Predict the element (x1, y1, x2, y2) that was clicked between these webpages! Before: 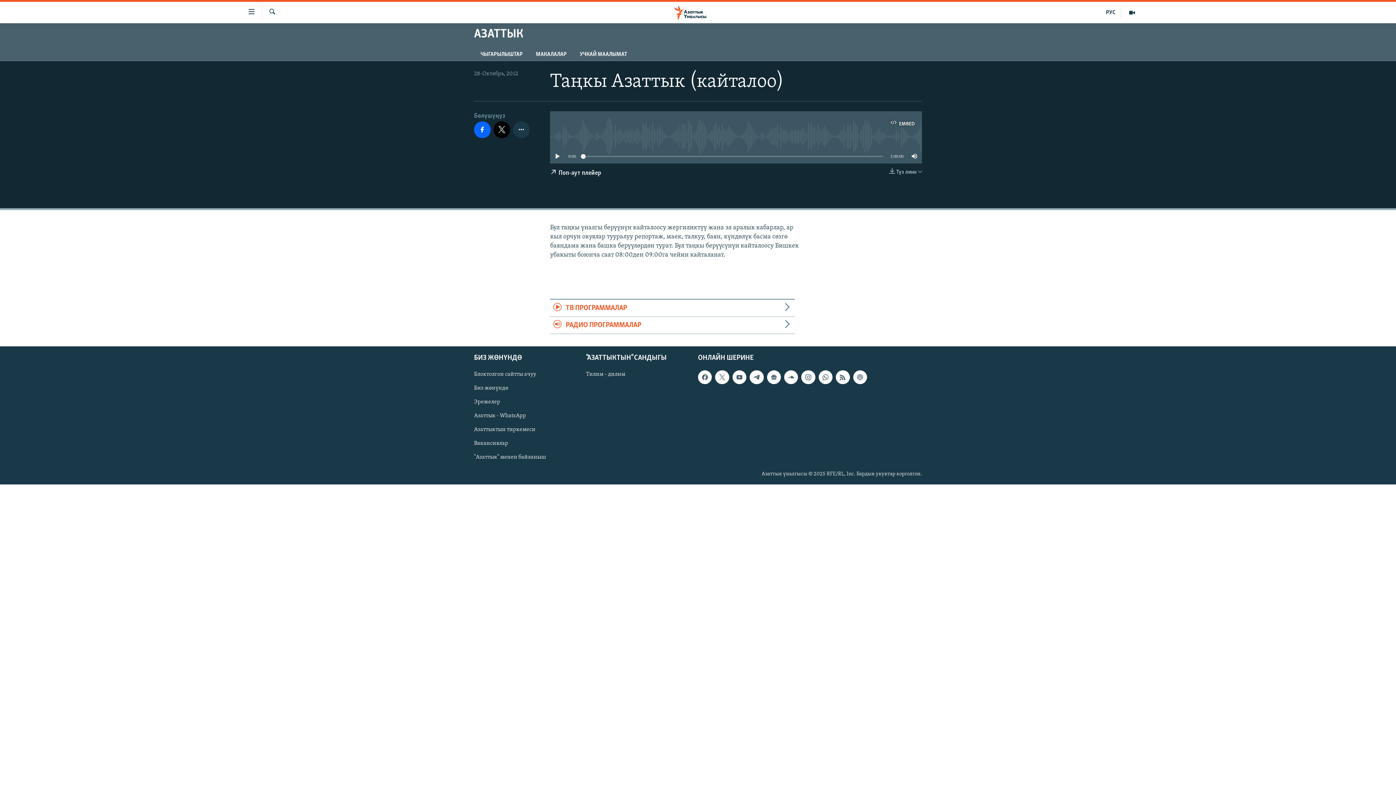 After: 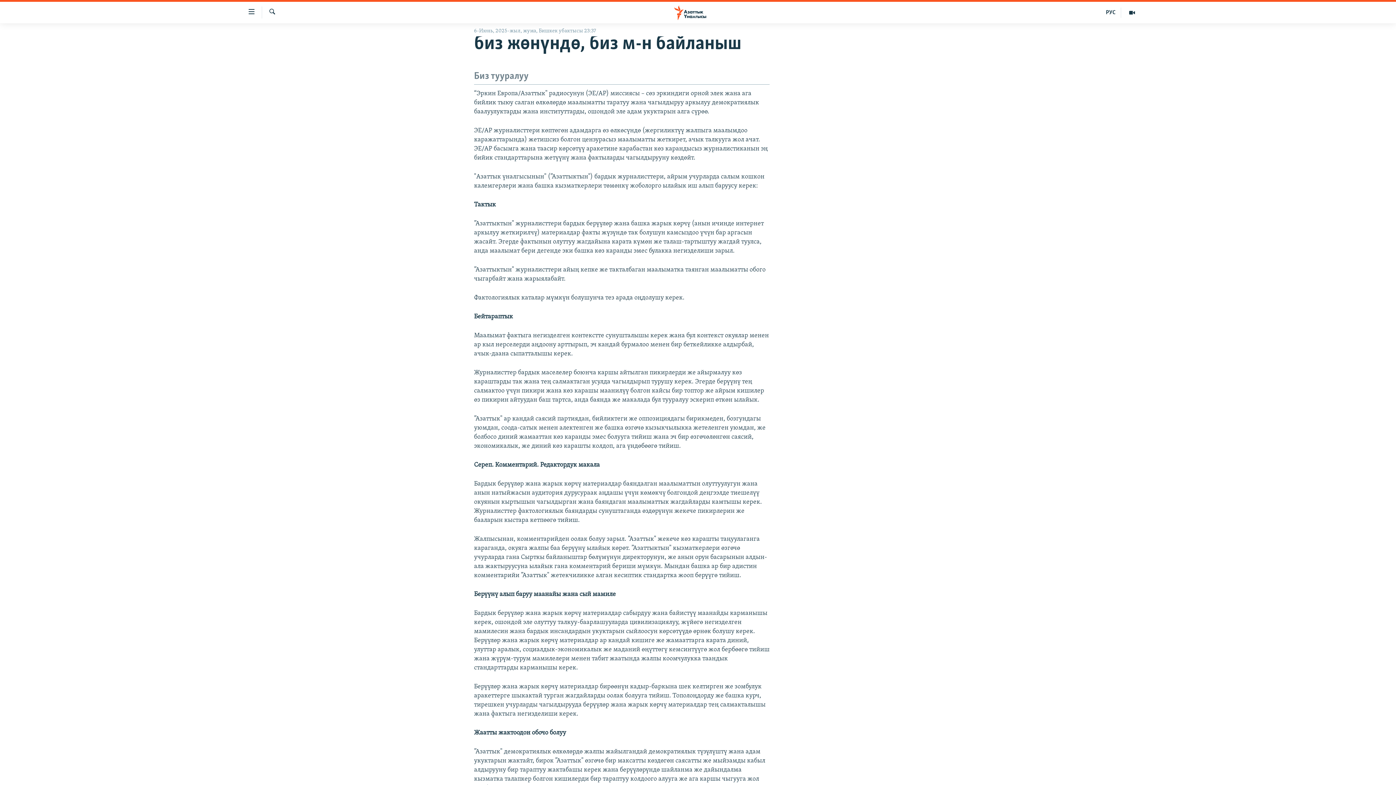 Action: bbox: (474, 384, 581, 392) label: Биз жөнүндө